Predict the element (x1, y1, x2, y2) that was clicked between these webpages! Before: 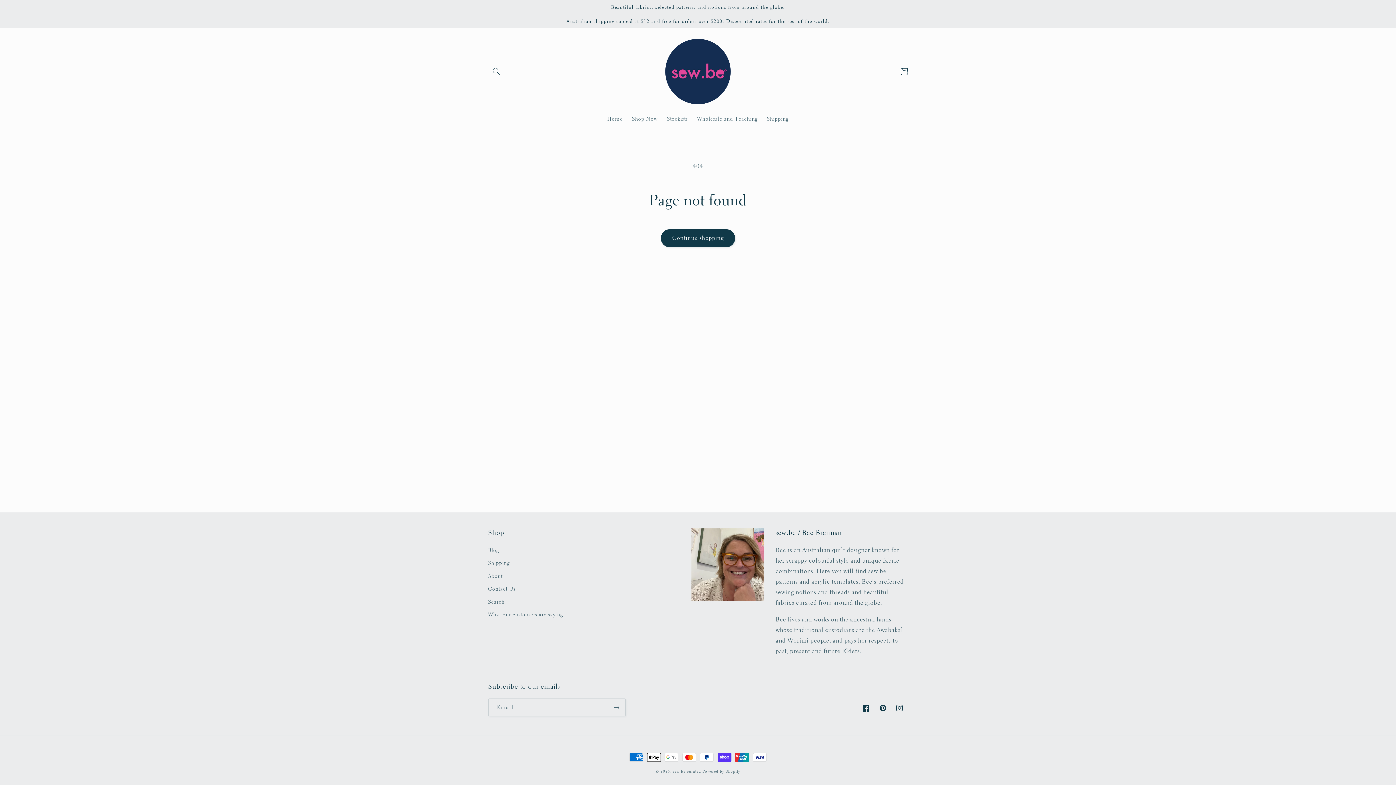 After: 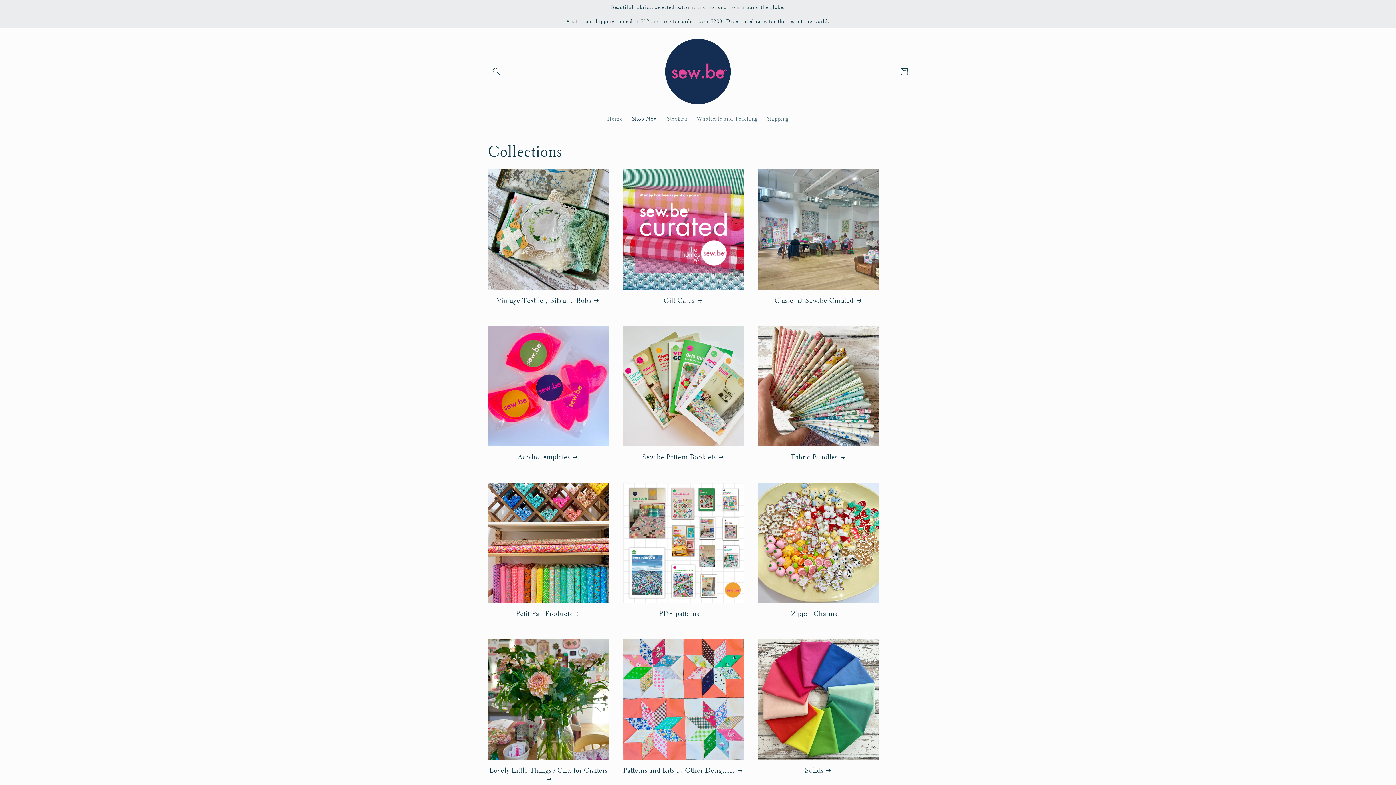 Action: label: Shop Now bbox: (627, 111, 662, 126)